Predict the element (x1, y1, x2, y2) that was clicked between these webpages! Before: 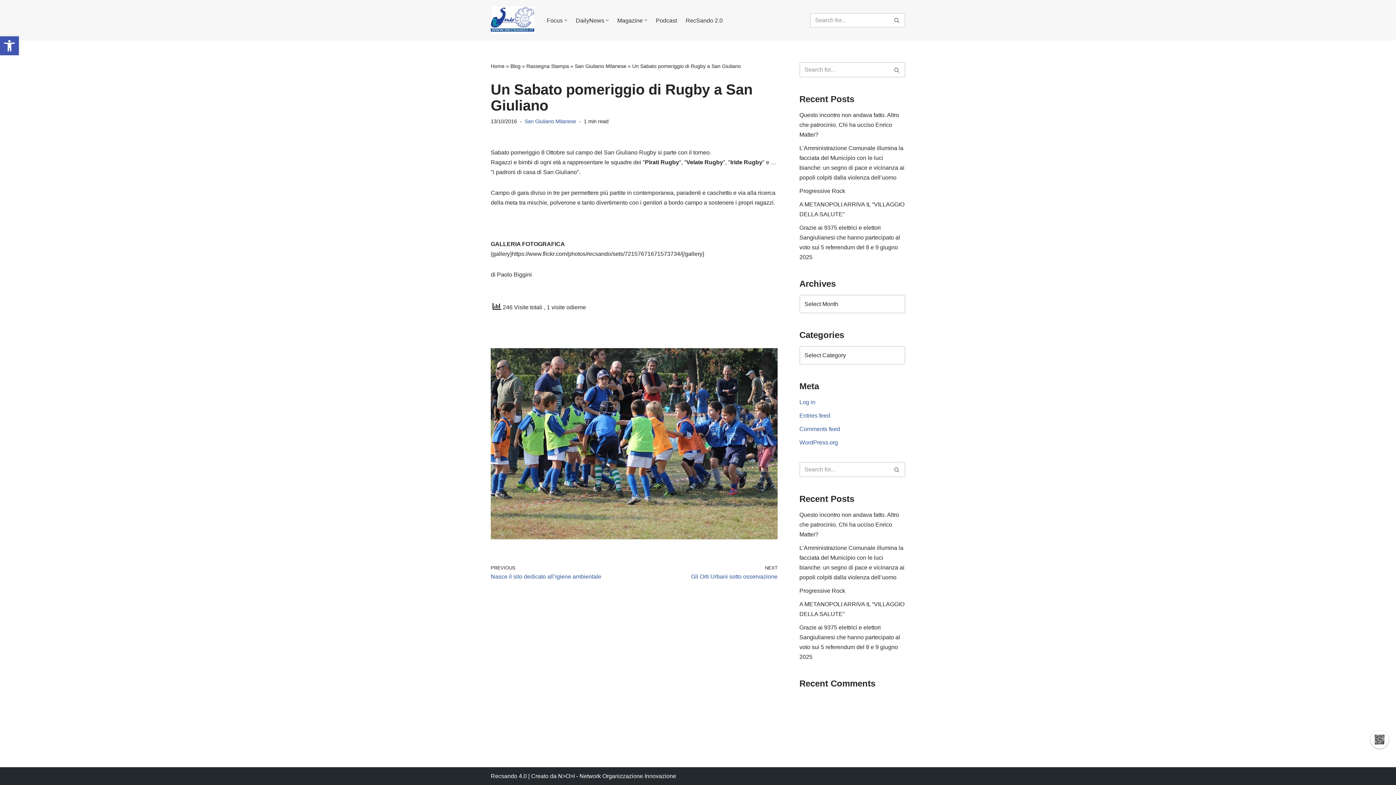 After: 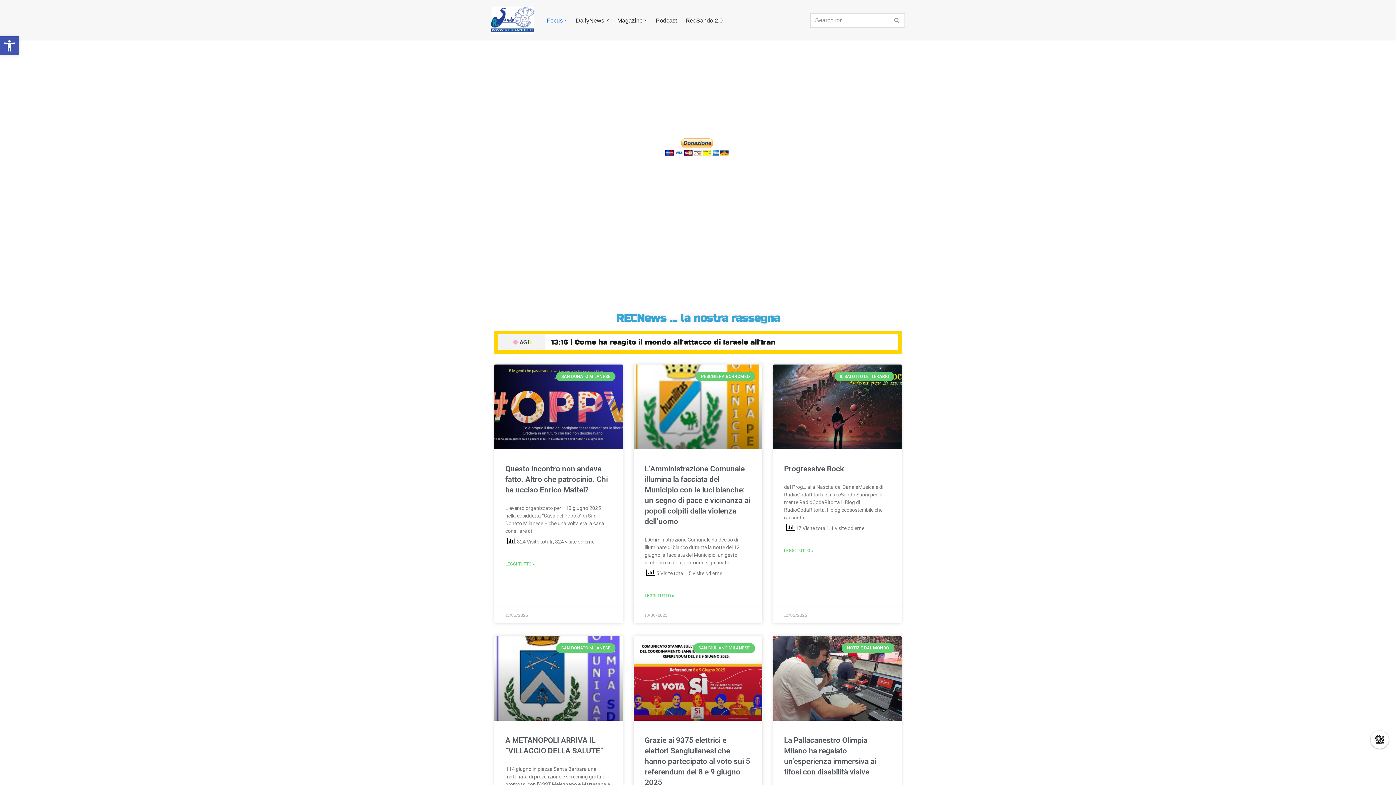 Action: label: RecSando Siamo ciò che scegliamo bbox: (490, 6, 534, 33)